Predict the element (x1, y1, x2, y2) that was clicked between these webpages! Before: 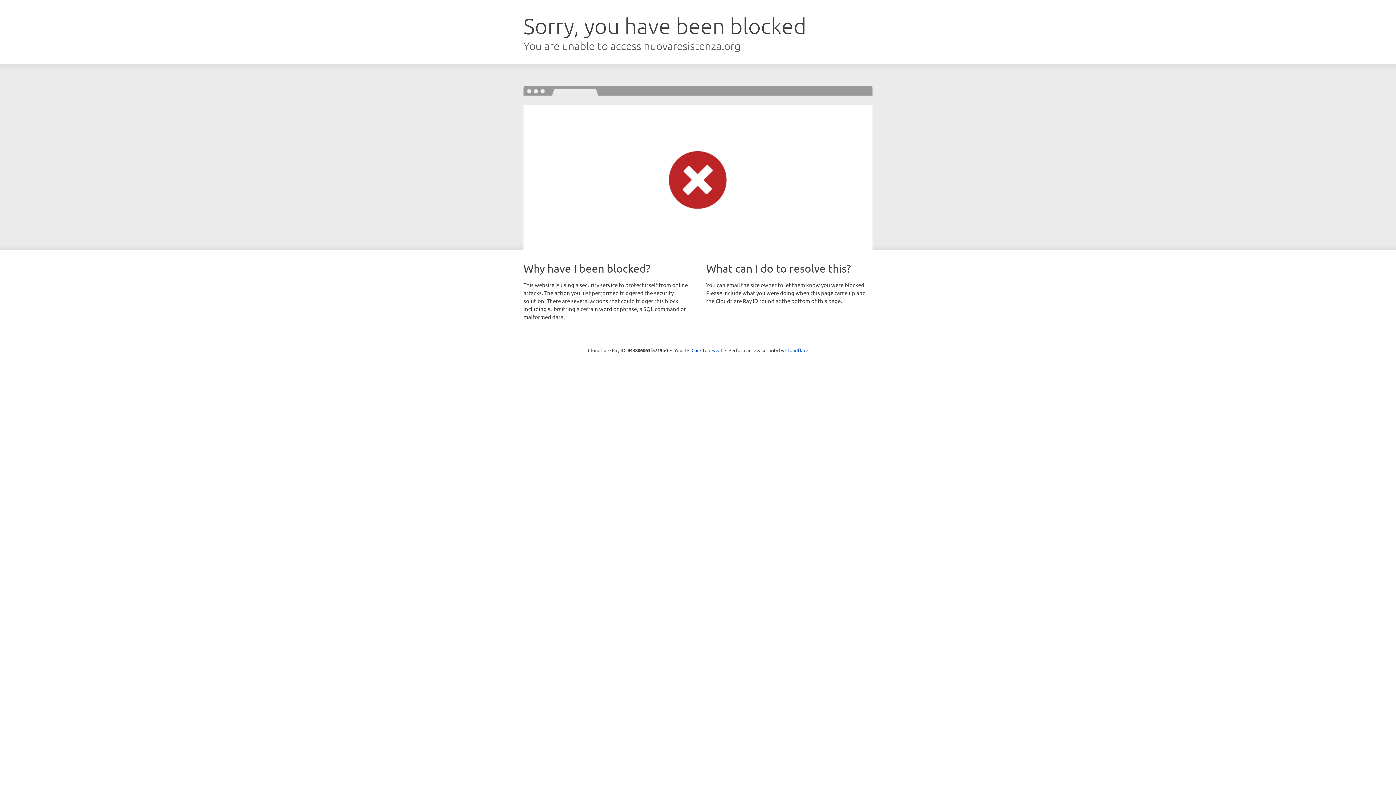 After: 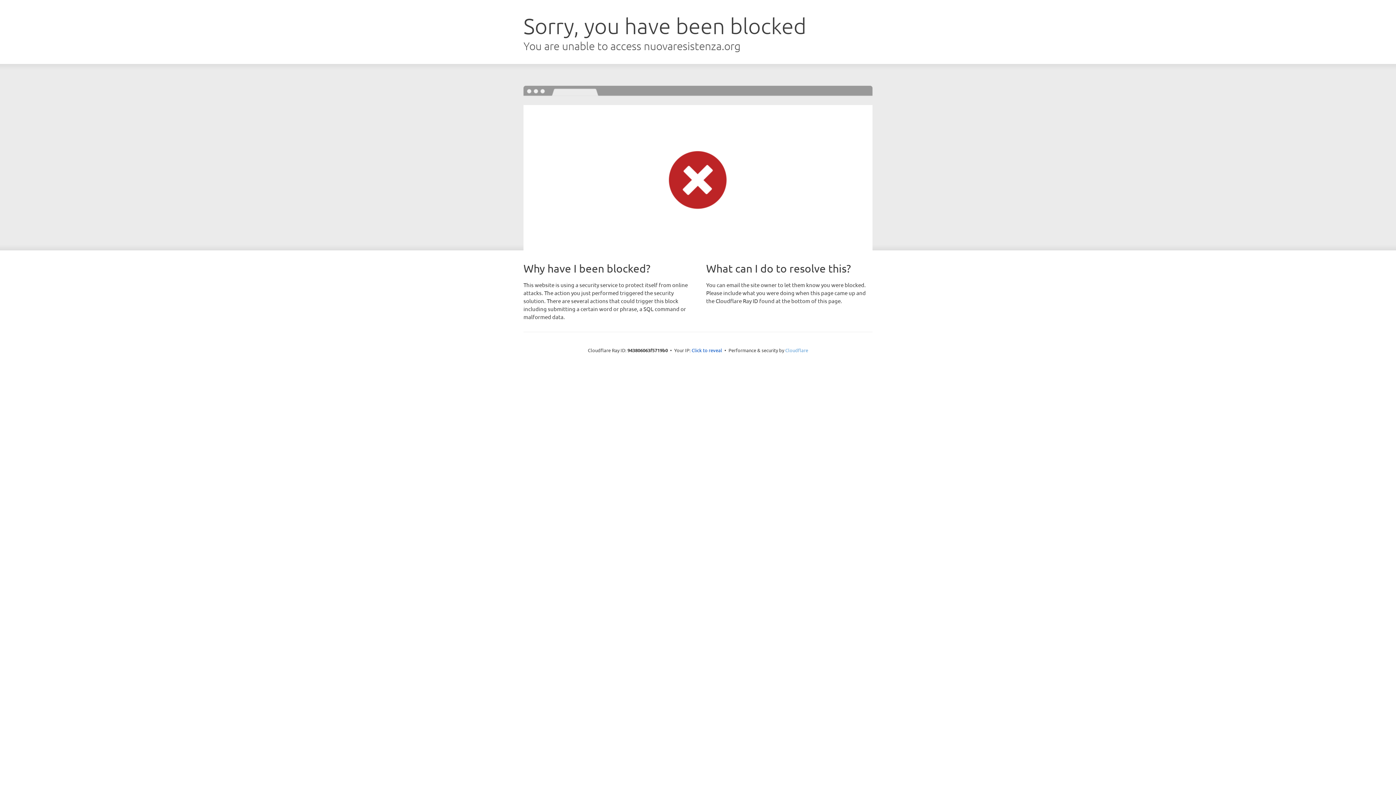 Action: label: Cloudflare bbox: (785, 347, 808, 353)